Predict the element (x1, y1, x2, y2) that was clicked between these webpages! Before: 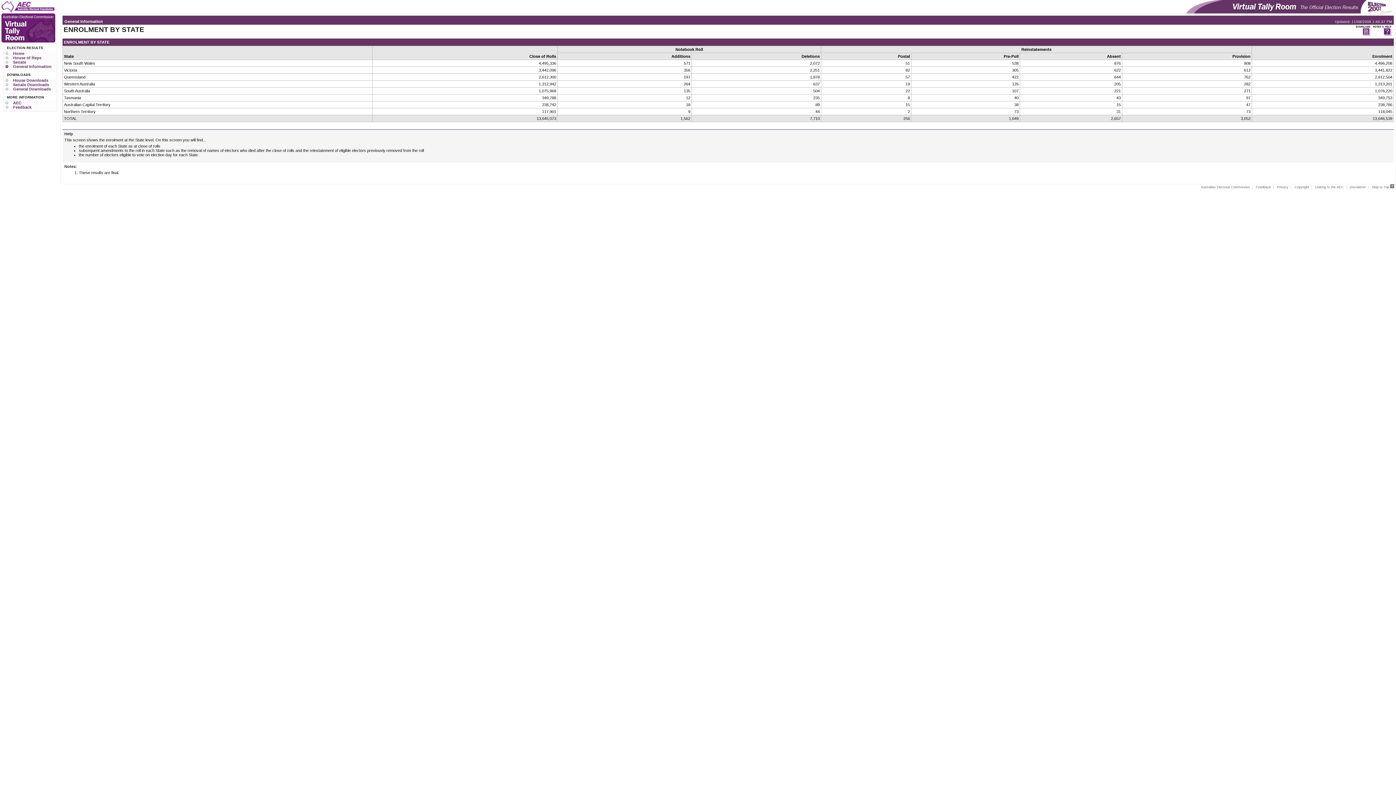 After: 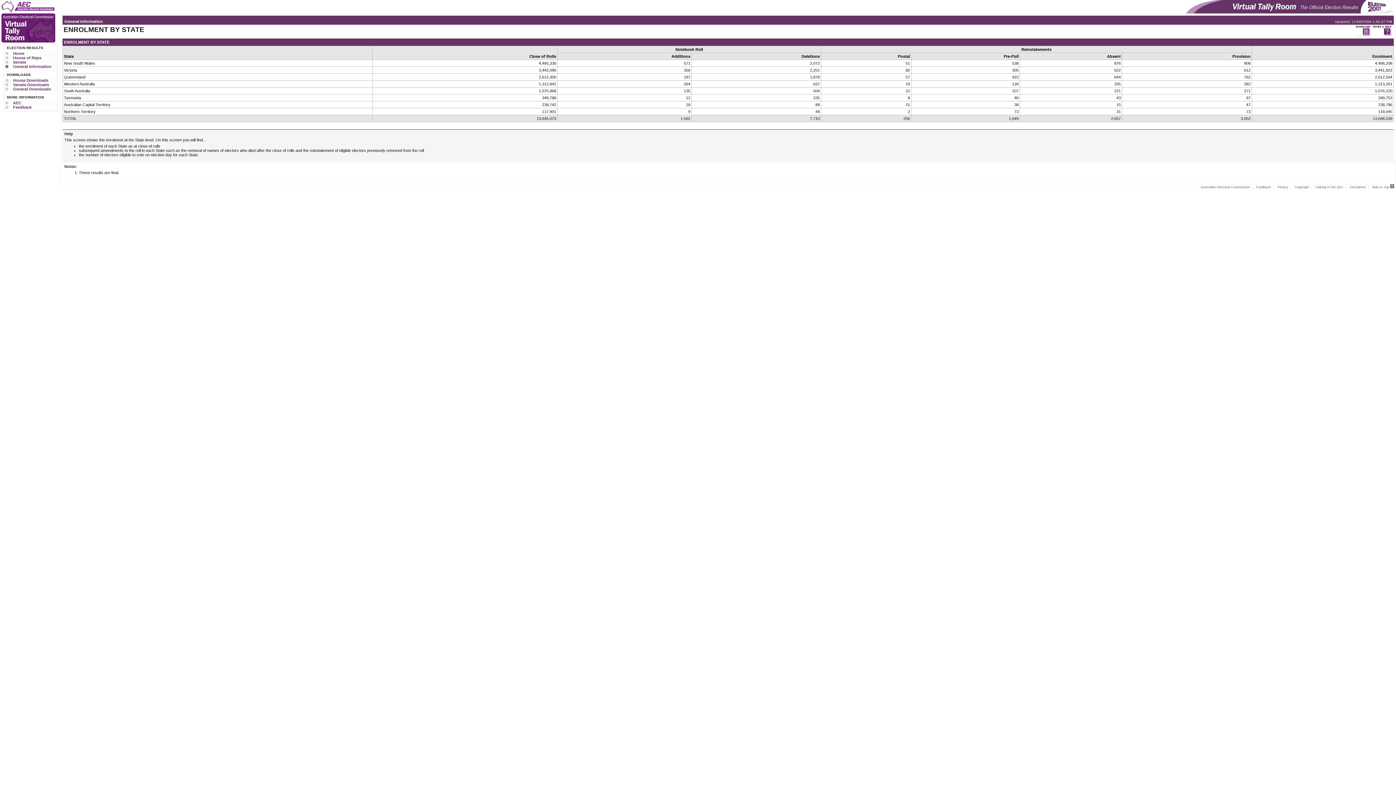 Action: bbox: (1356, 30, 1370, 36)